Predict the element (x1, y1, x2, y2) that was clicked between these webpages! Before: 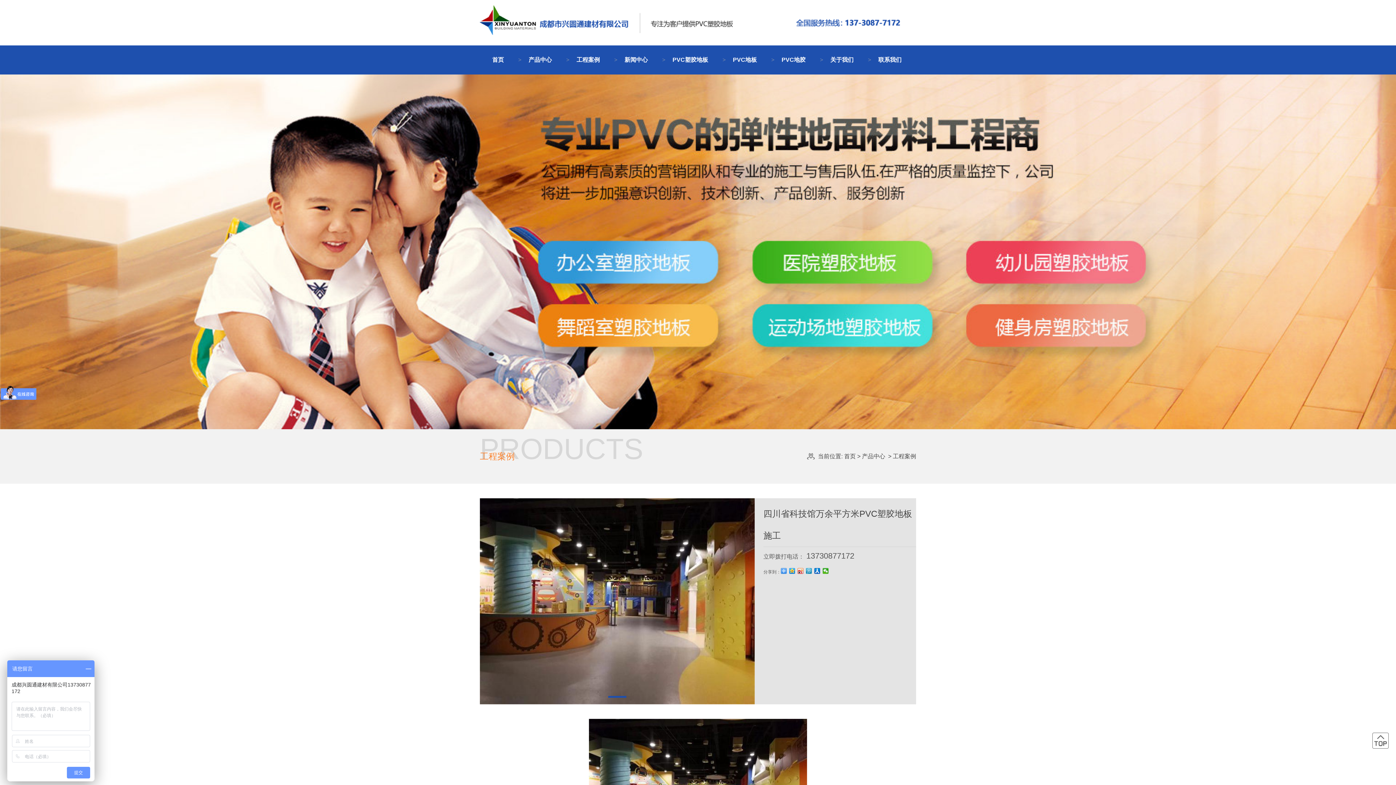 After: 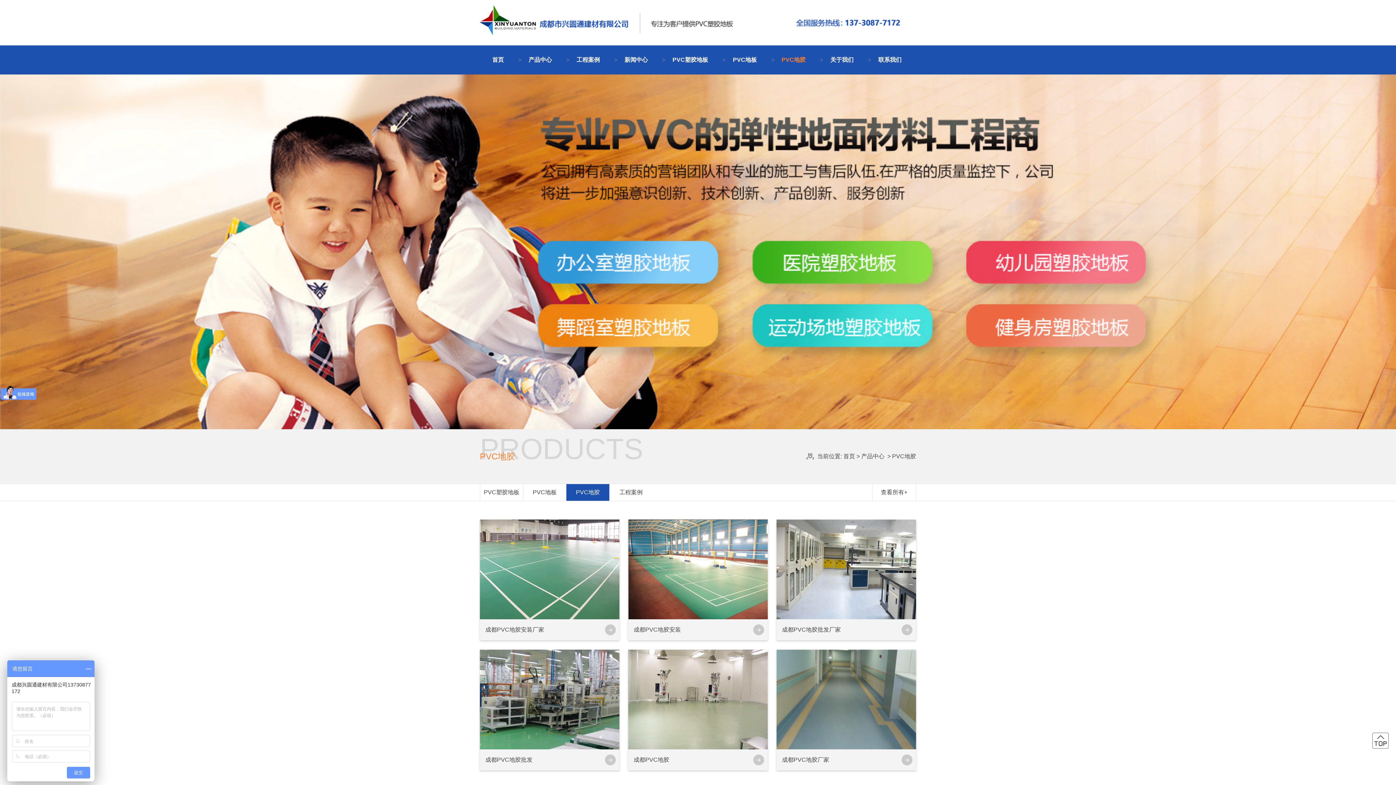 Action: bbox: (769, 45, 818, 74) label: PVC地胶